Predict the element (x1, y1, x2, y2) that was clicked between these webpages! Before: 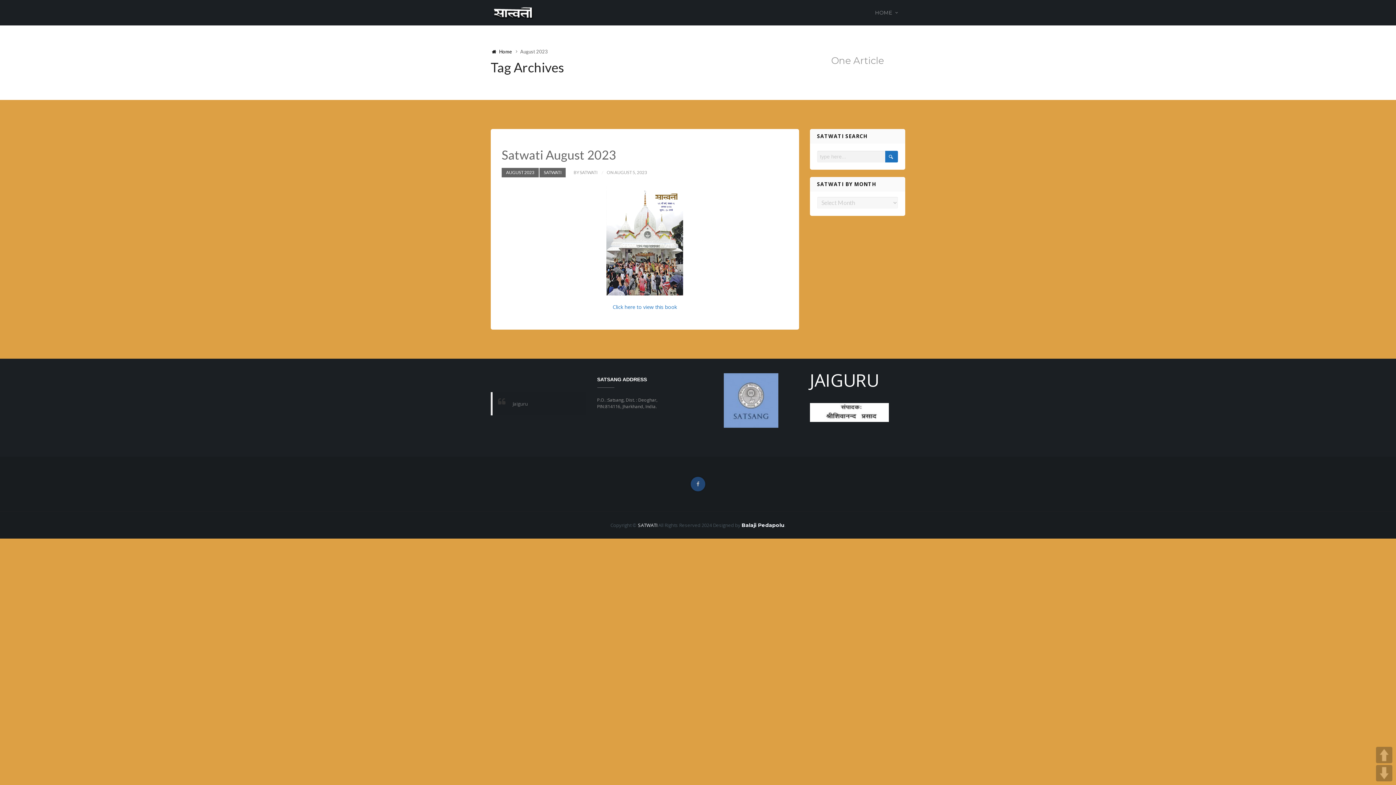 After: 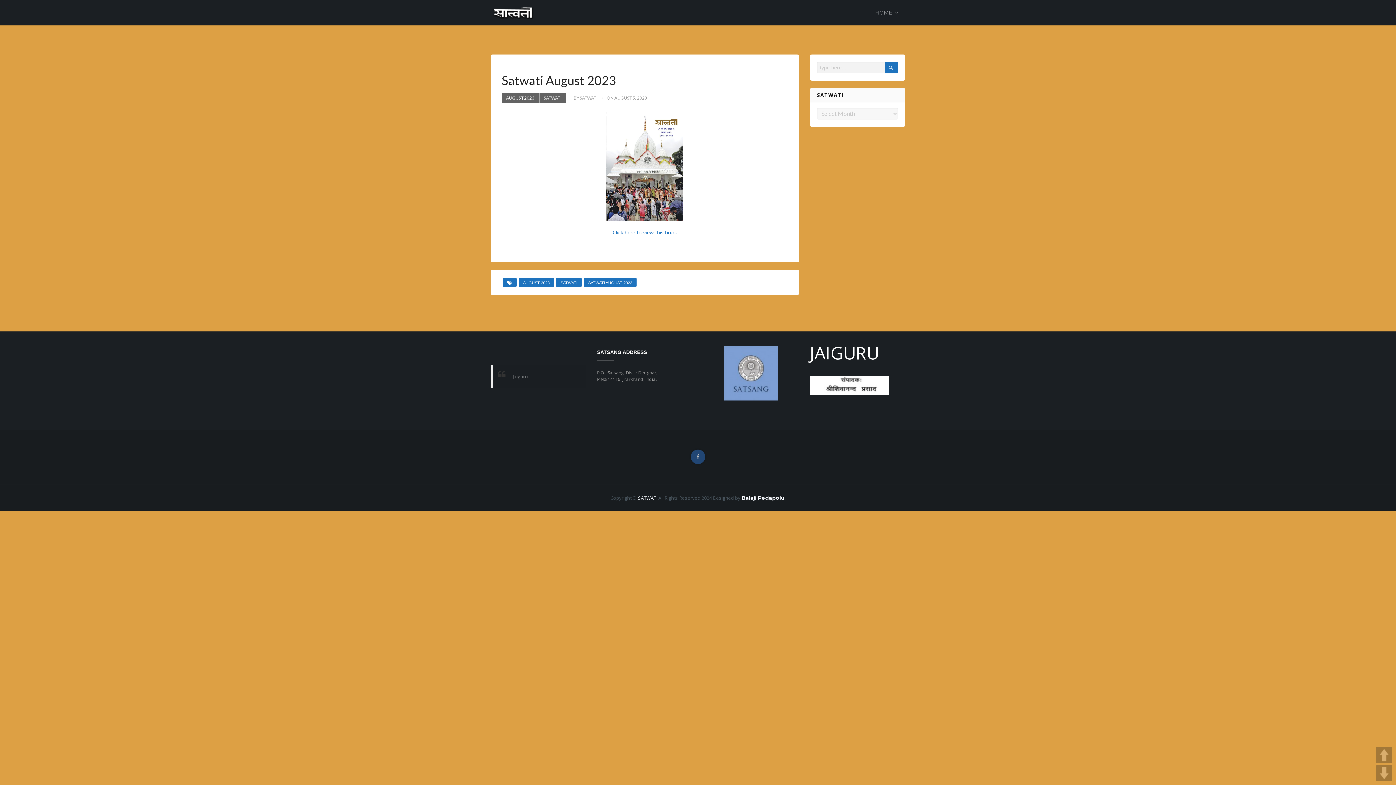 Action: label: Satwati August 2023 bbox: (501, 147, 616, 162)